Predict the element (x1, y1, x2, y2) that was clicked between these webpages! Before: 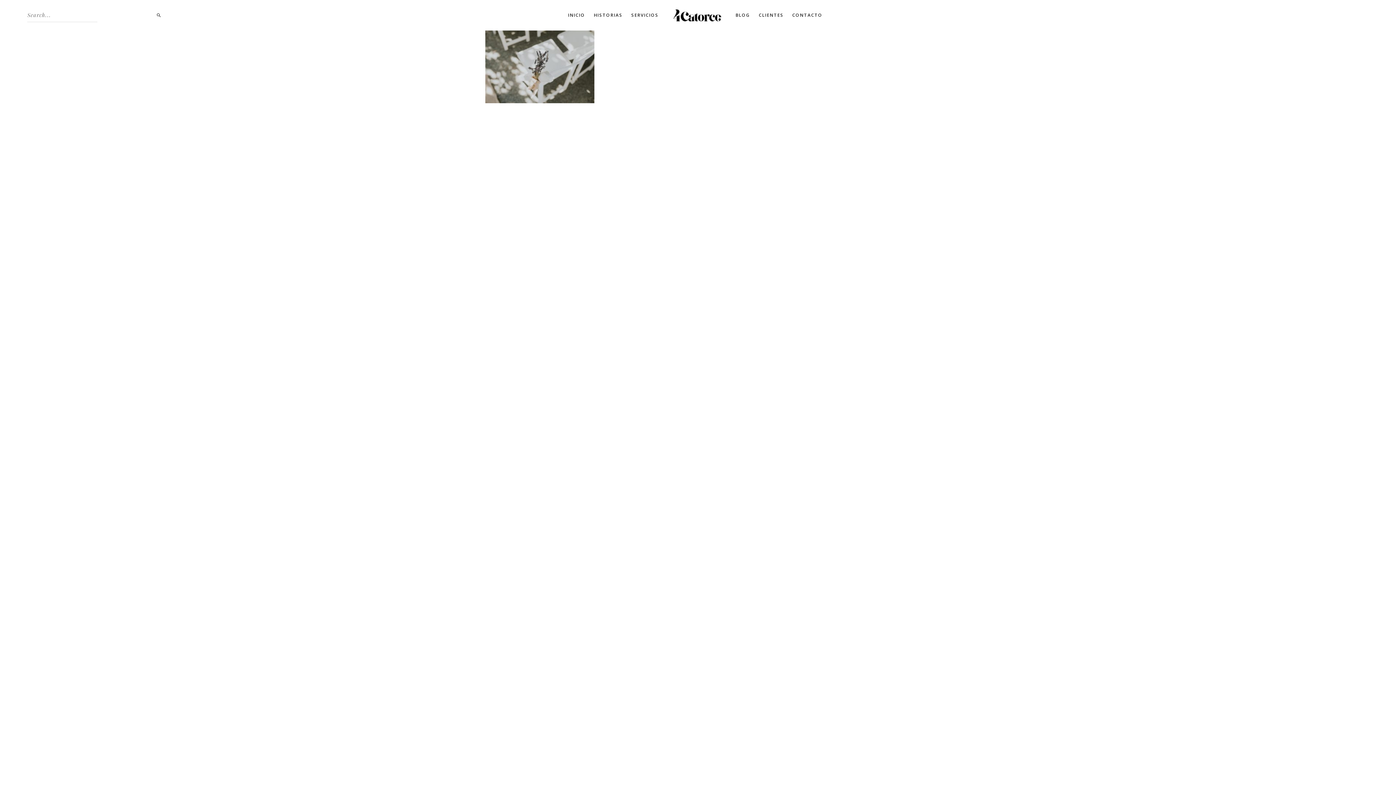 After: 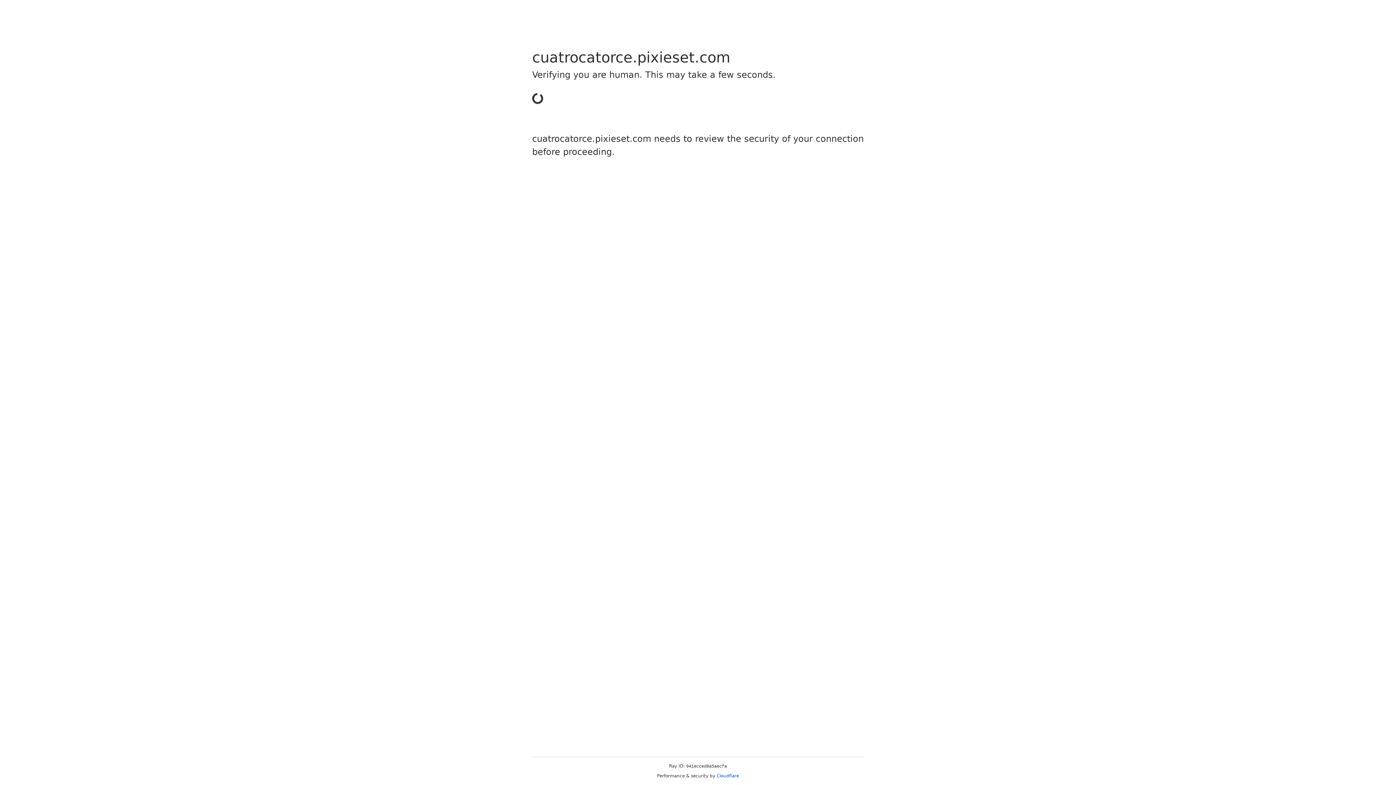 Action: label: CLIENTES bbox: (755, 10, 787, 19)